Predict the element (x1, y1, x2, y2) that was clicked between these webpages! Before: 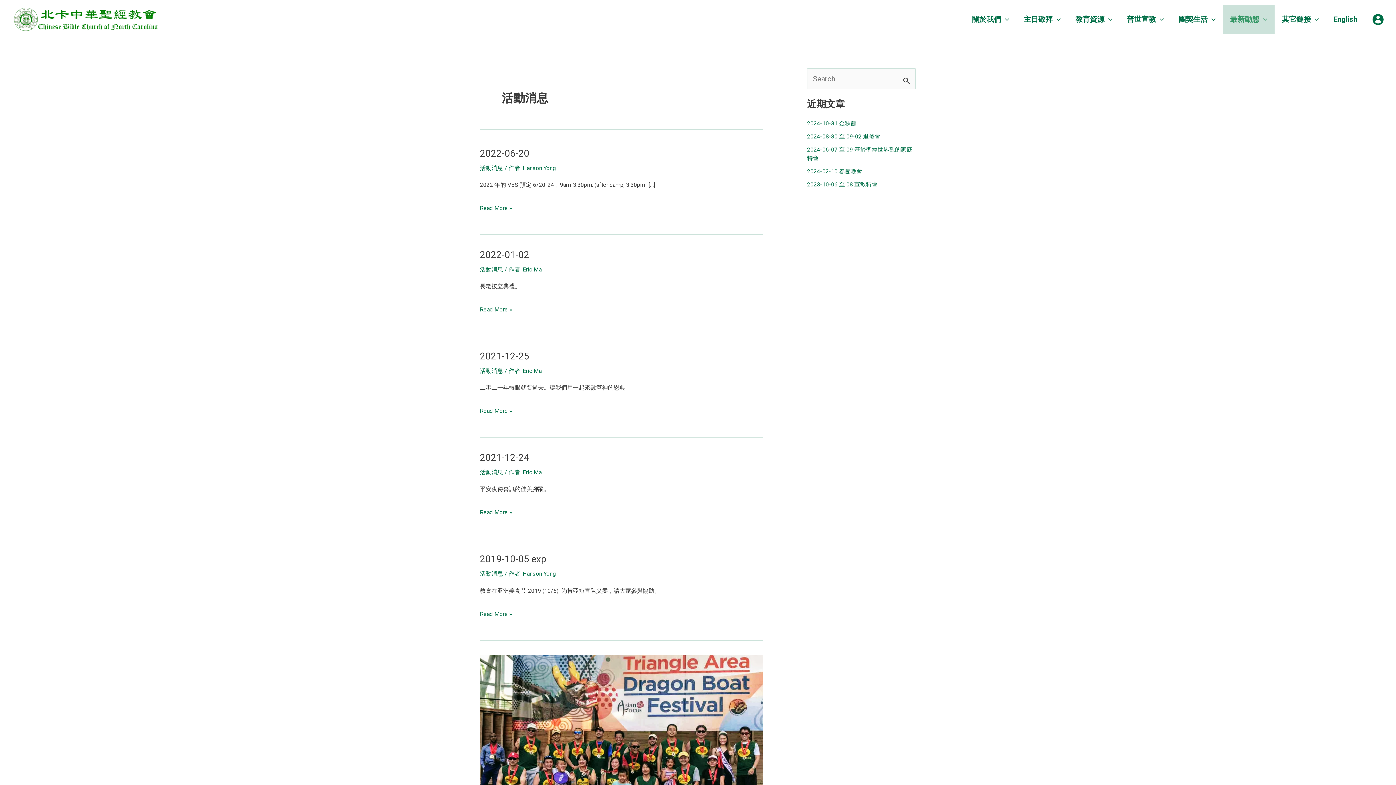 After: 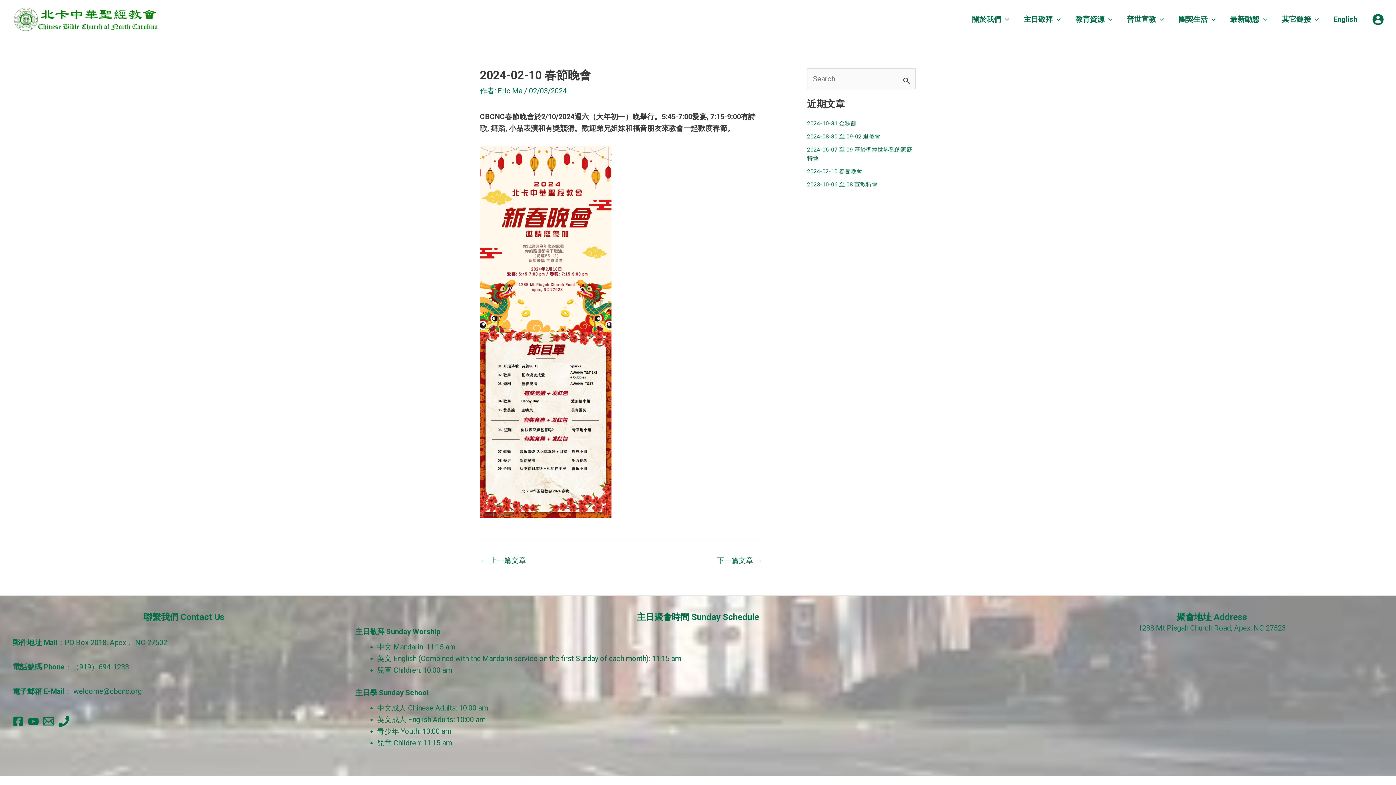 Action: bbox: (807, 167, 862, 174) label: 2024-02-10 春節晚會